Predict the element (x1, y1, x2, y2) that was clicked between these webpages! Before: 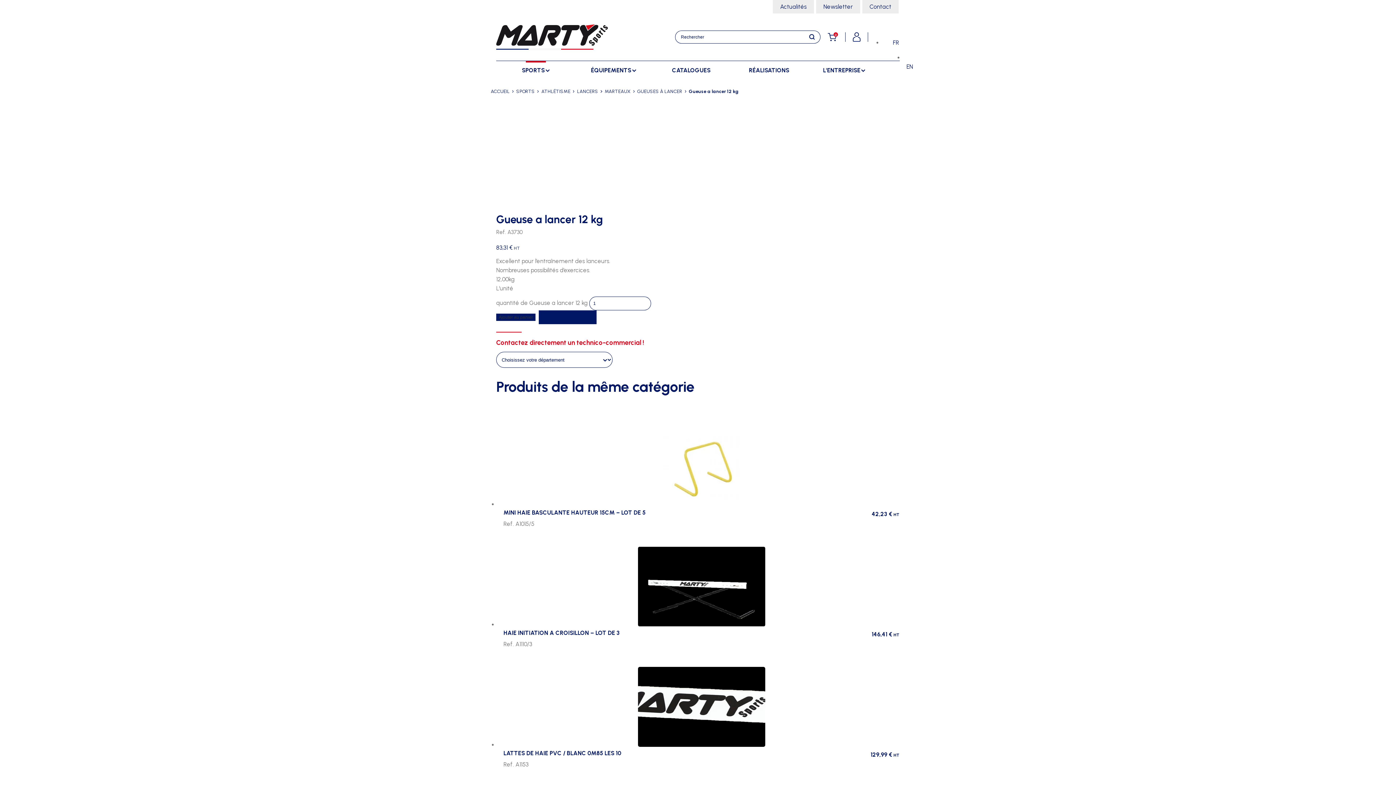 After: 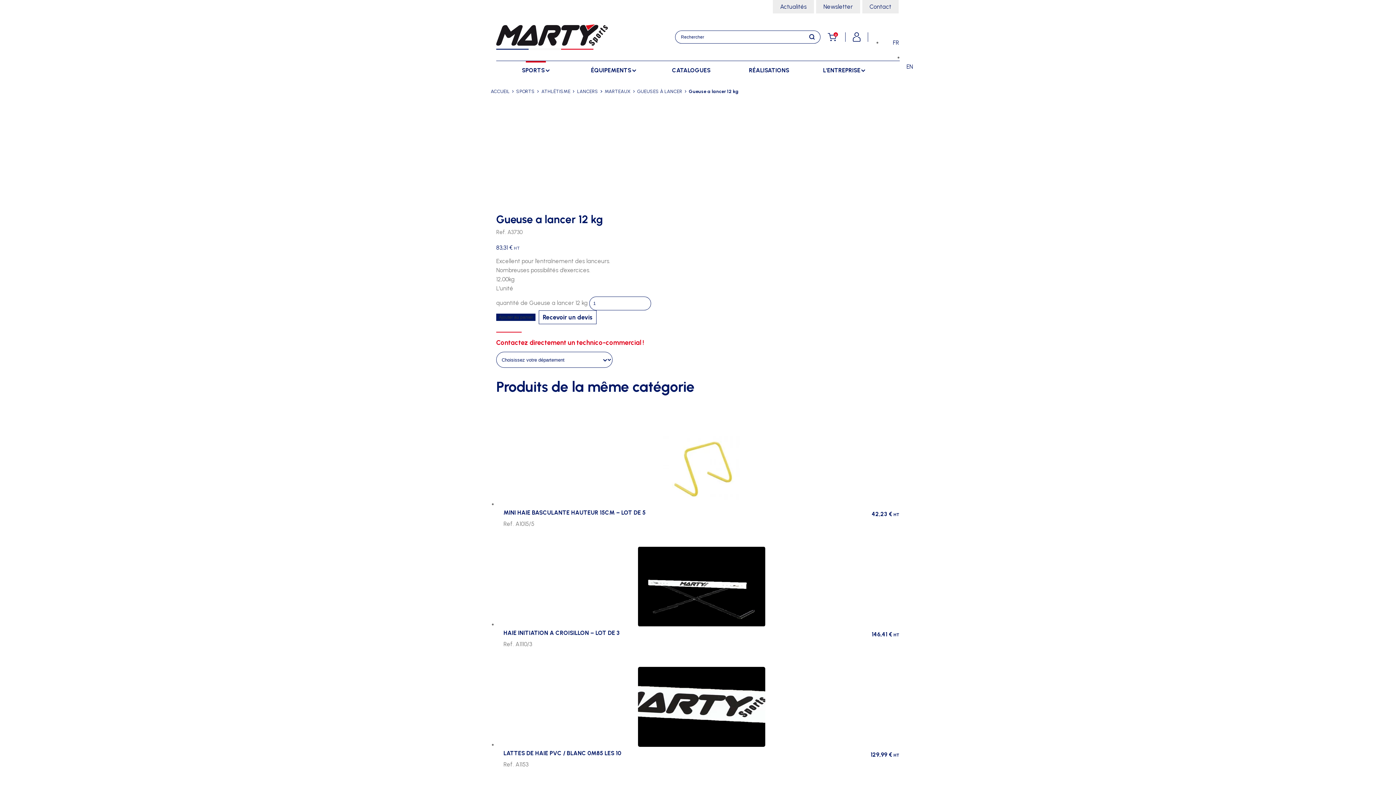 Action: label: Recevoir un devis bbox: (538, 310, 596, 324)